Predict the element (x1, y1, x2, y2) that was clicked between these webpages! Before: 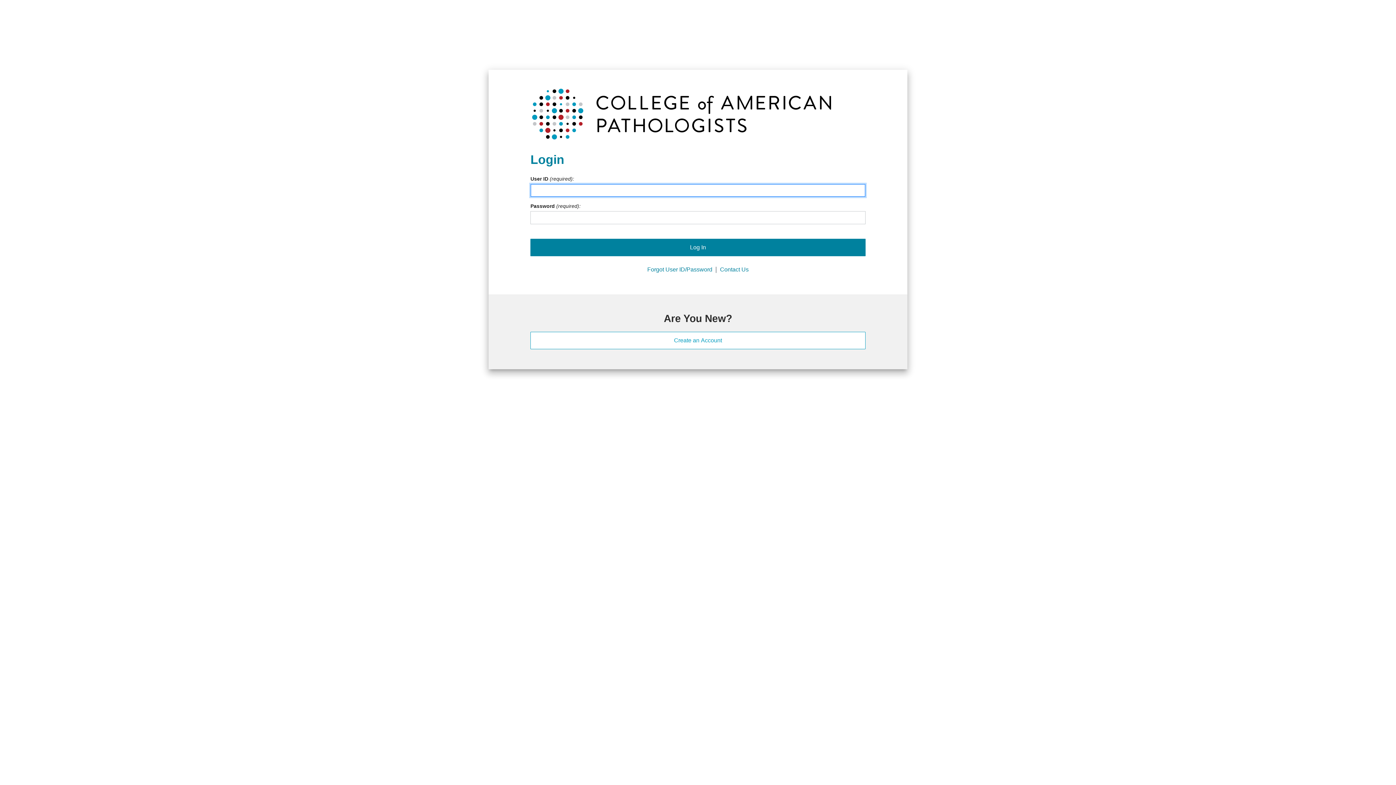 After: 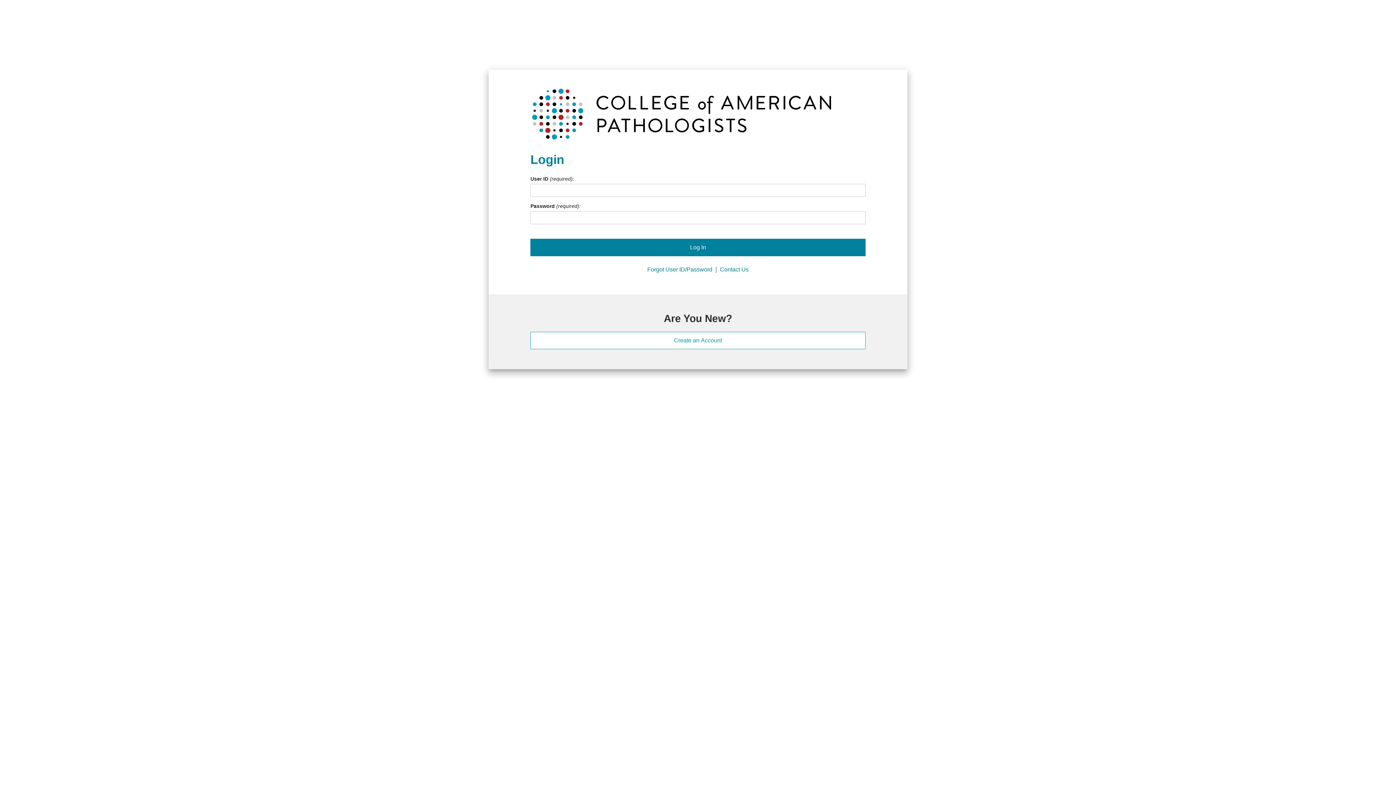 Action: bbox: (851, 184, 860, 197)